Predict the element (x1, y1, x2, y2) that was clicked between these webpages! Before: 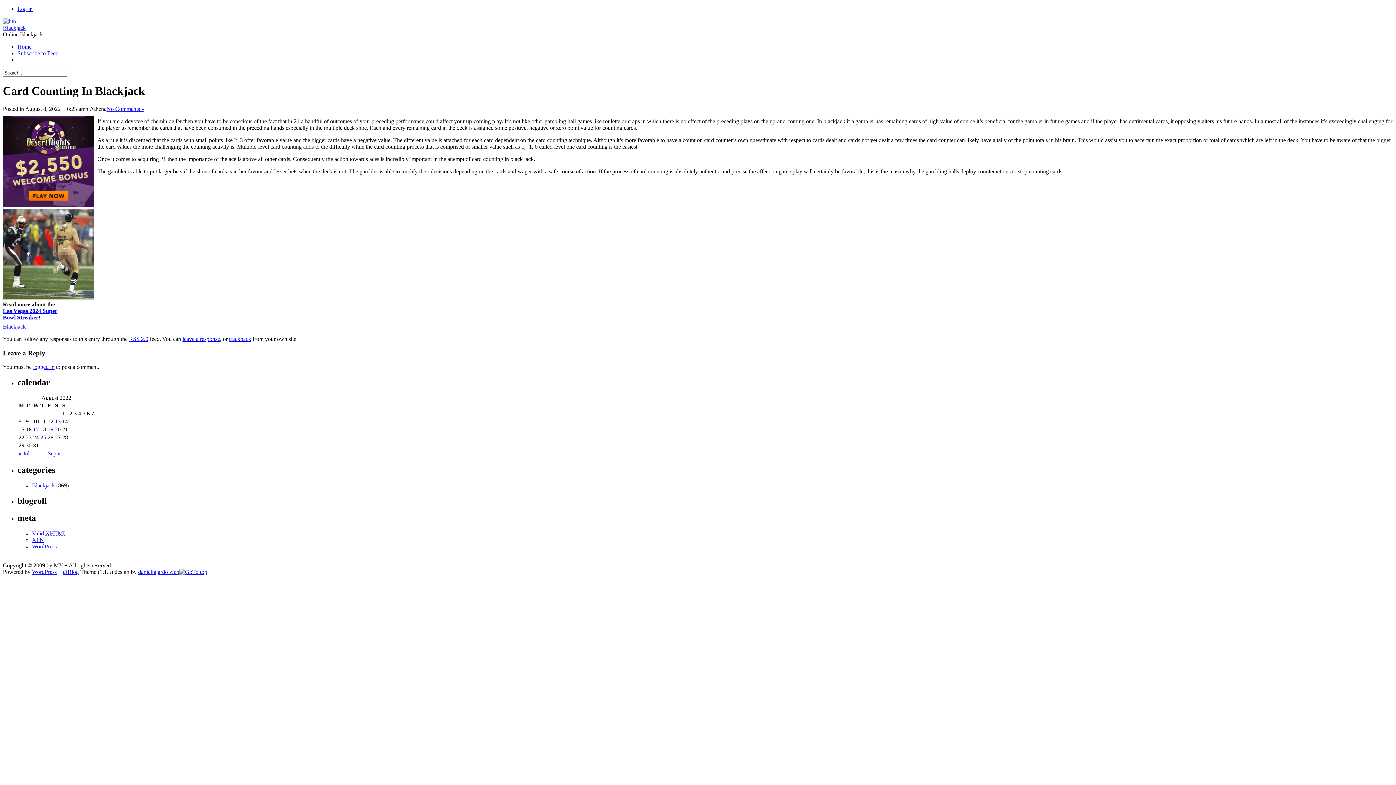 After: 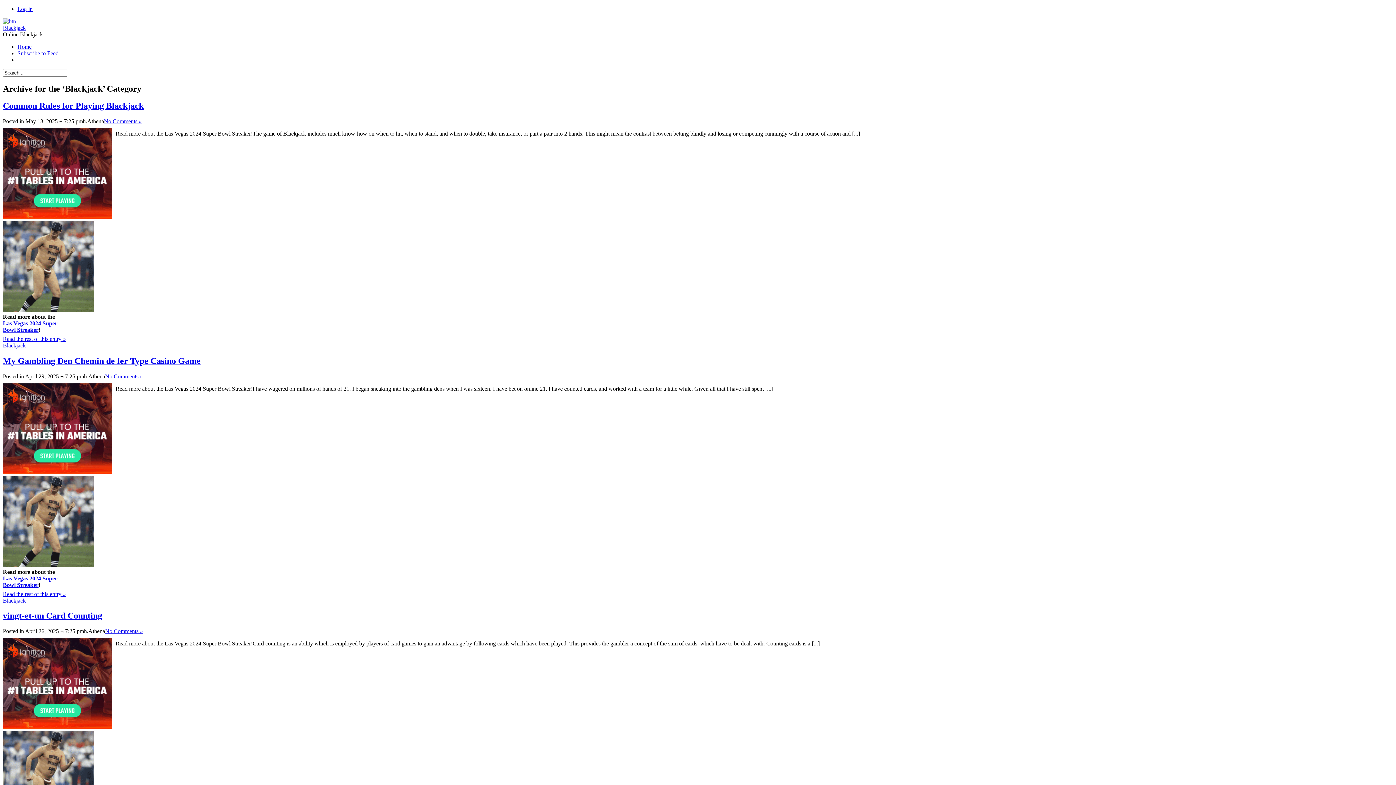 Action: label: Blackjack bbox: (32, 482, 54, 488)